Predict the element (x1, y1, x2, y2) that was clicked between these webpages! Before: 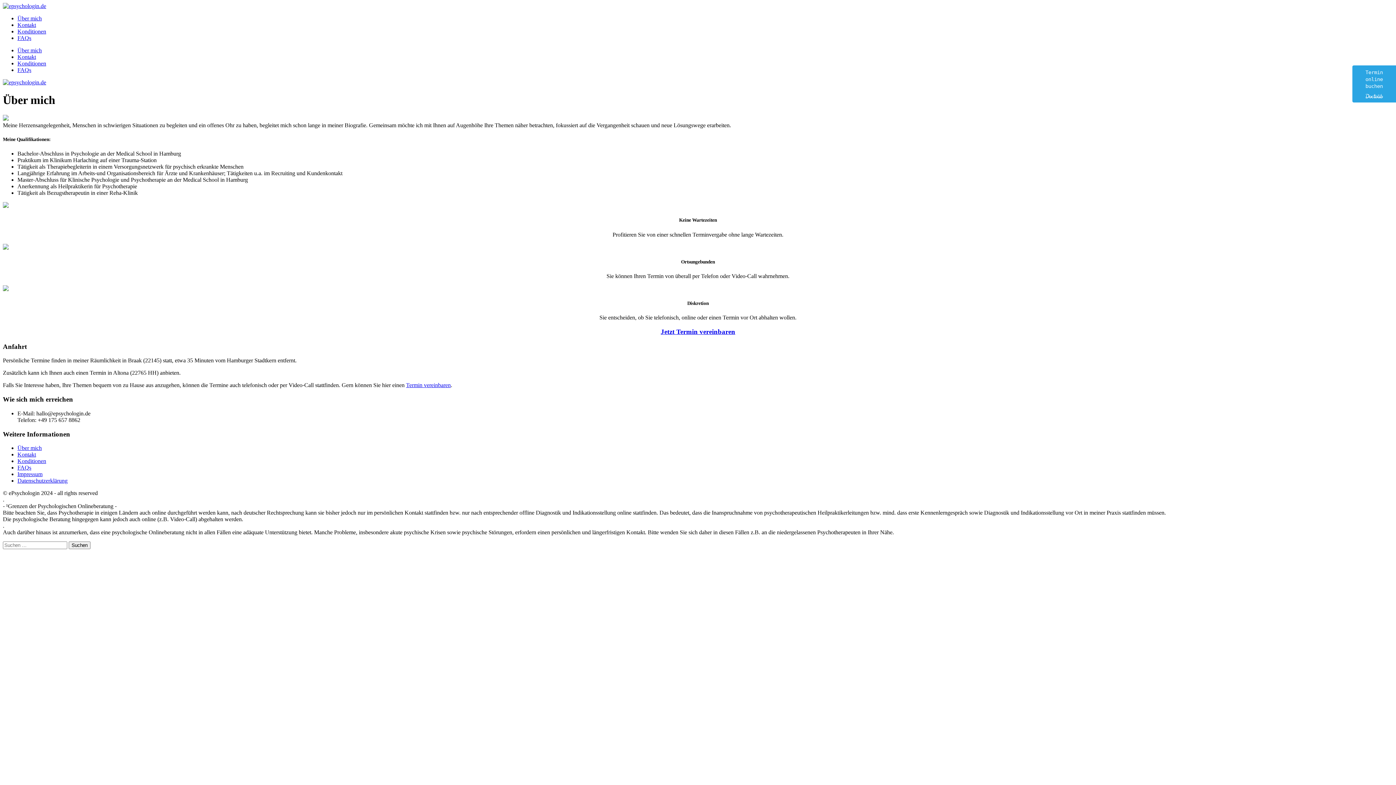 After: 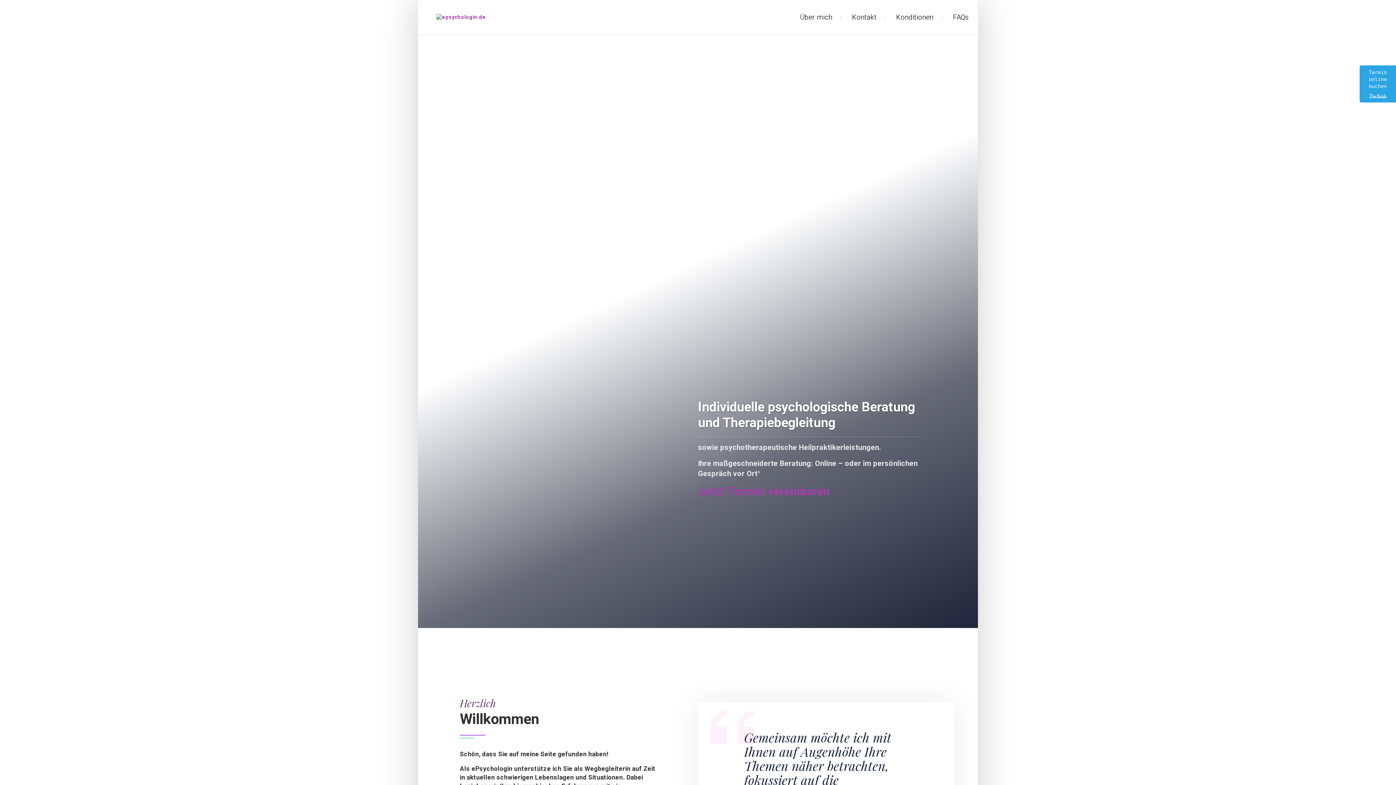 Action: bbox: (2, 79, 46, 85)